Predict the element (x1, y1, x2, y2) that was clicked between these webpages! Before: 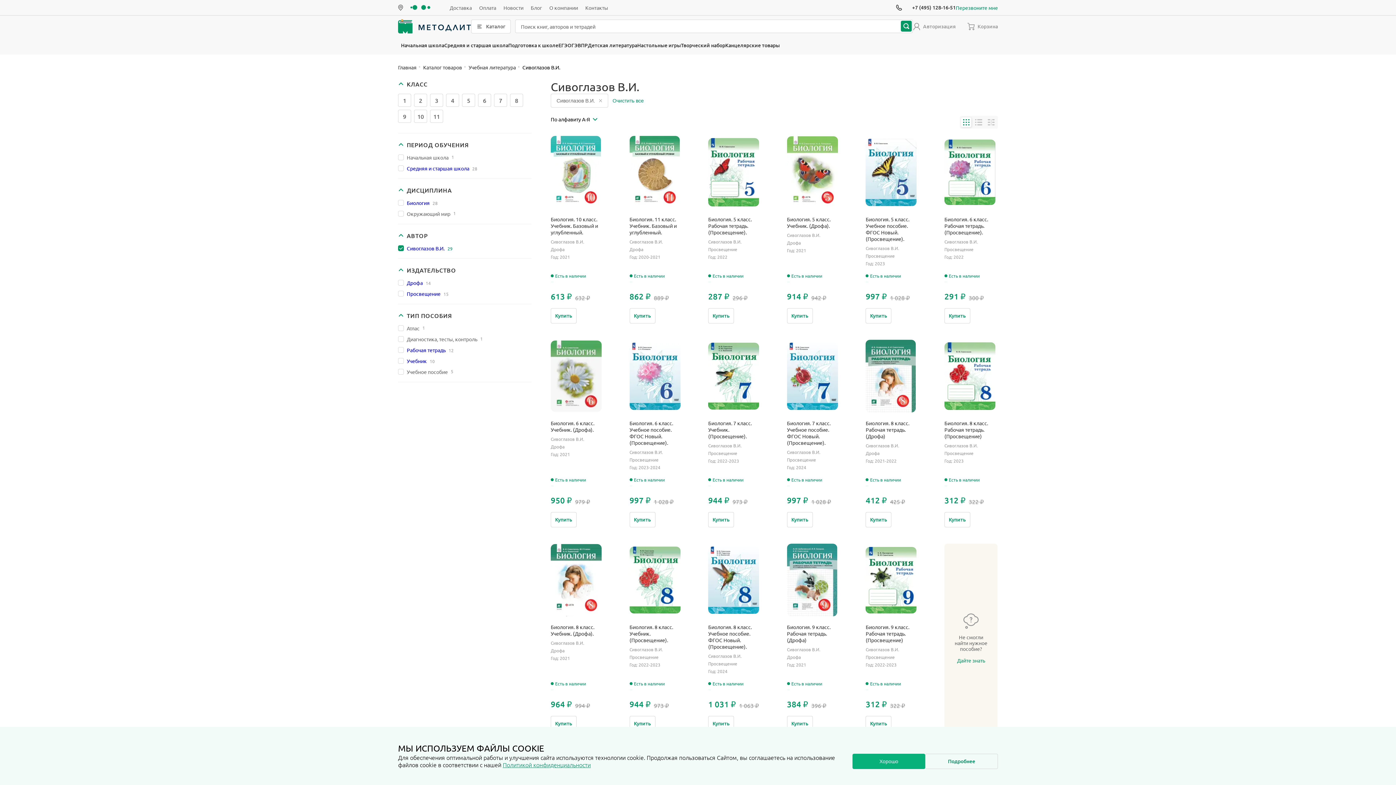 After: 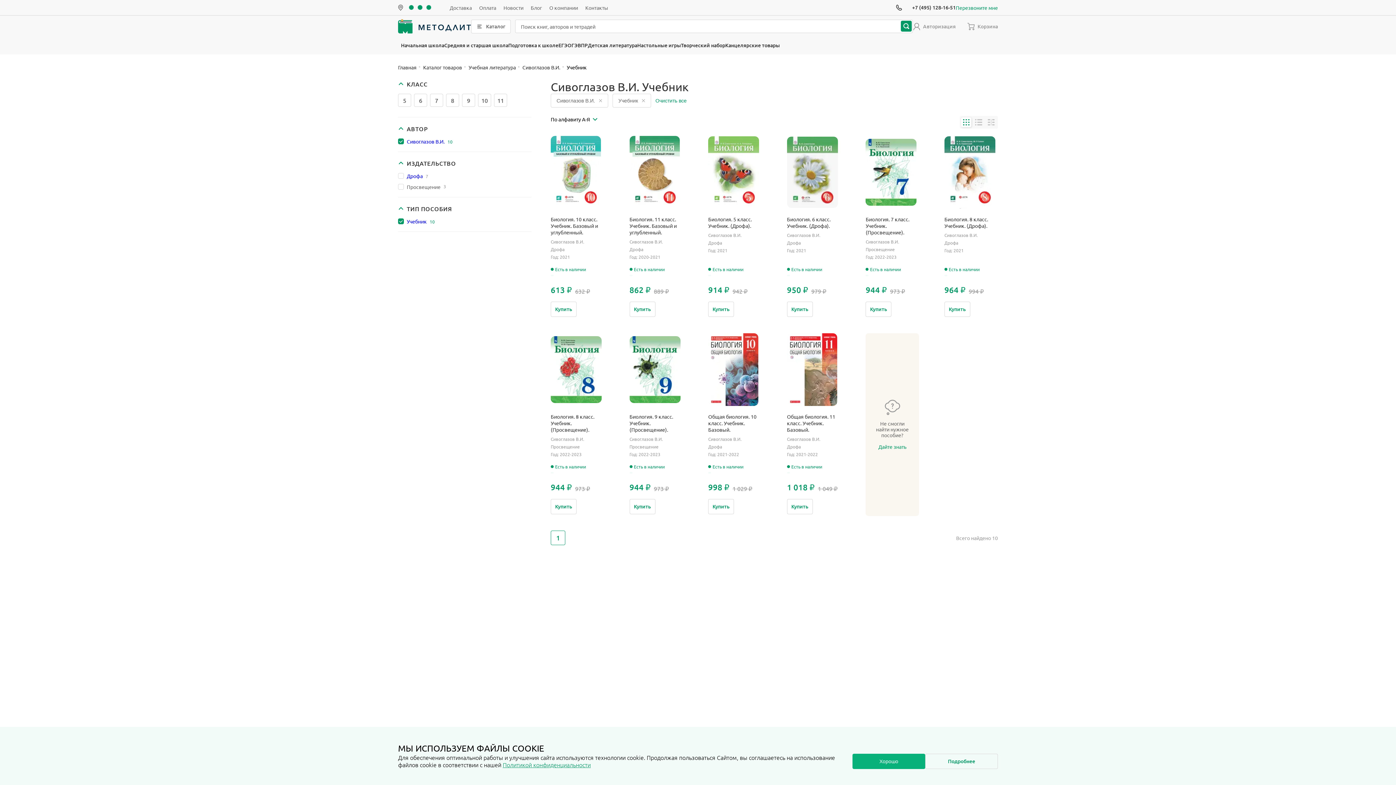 Action: bbox: (406, 358, 434, 364) label: Учебник10